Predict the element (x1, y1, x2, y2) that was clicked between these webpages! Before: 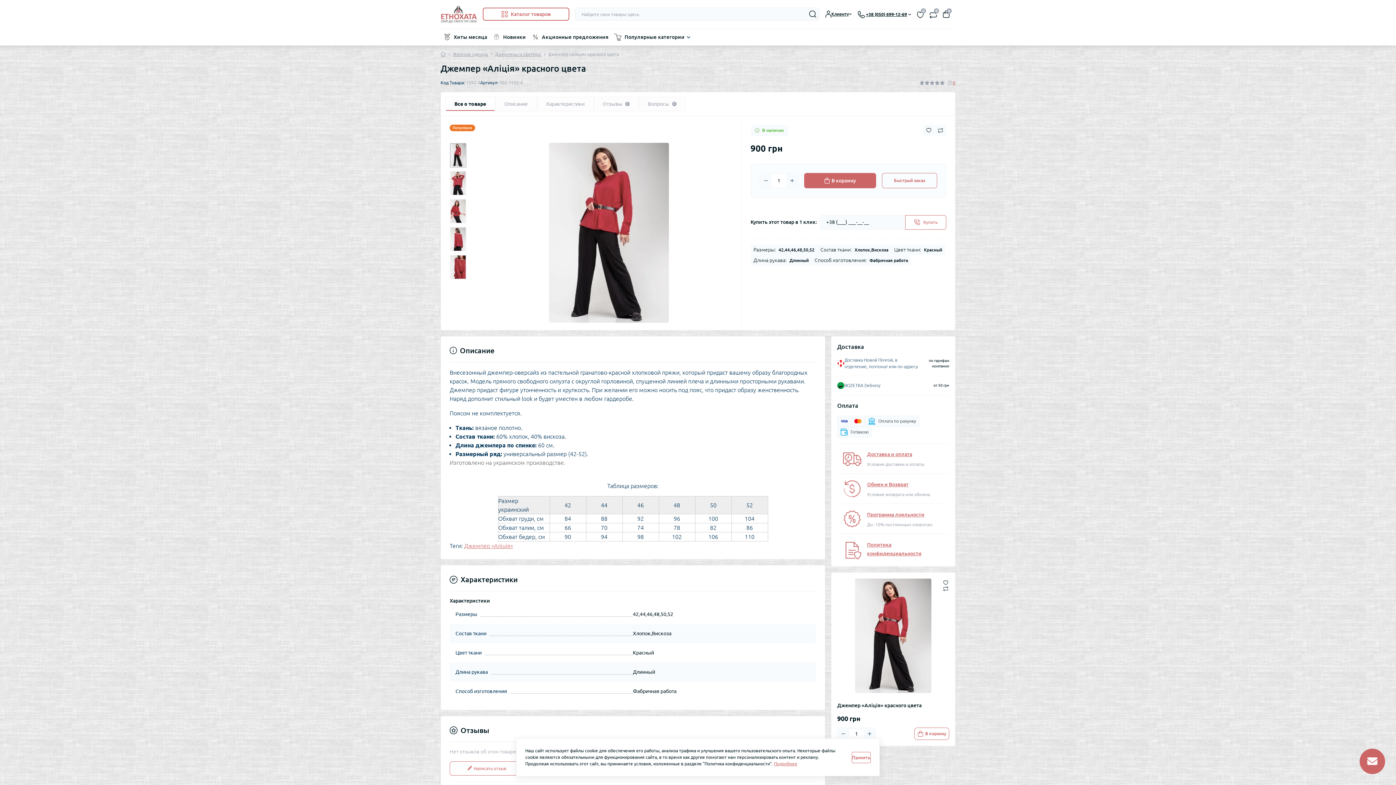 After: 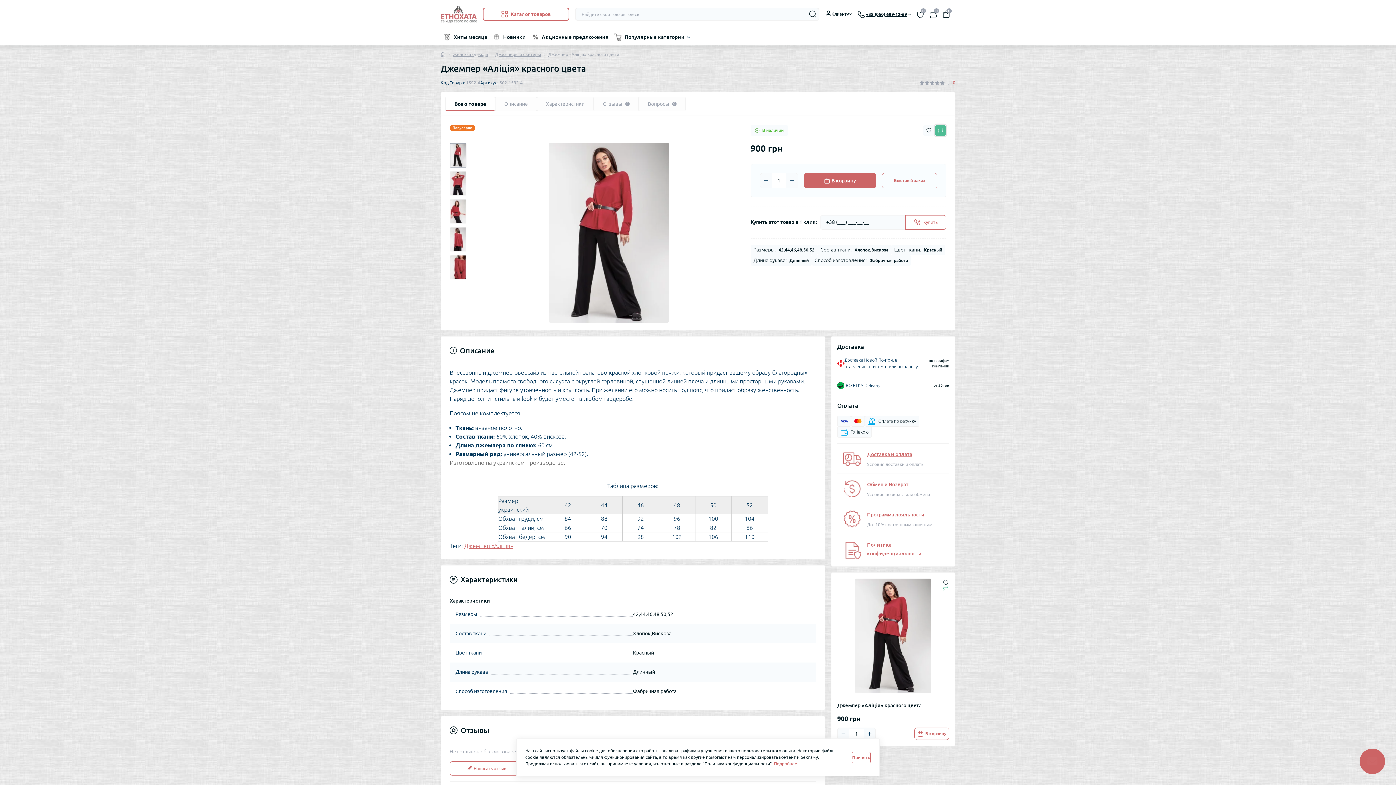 Action: bbox: (934, 124, 946, 136) label: Compare button